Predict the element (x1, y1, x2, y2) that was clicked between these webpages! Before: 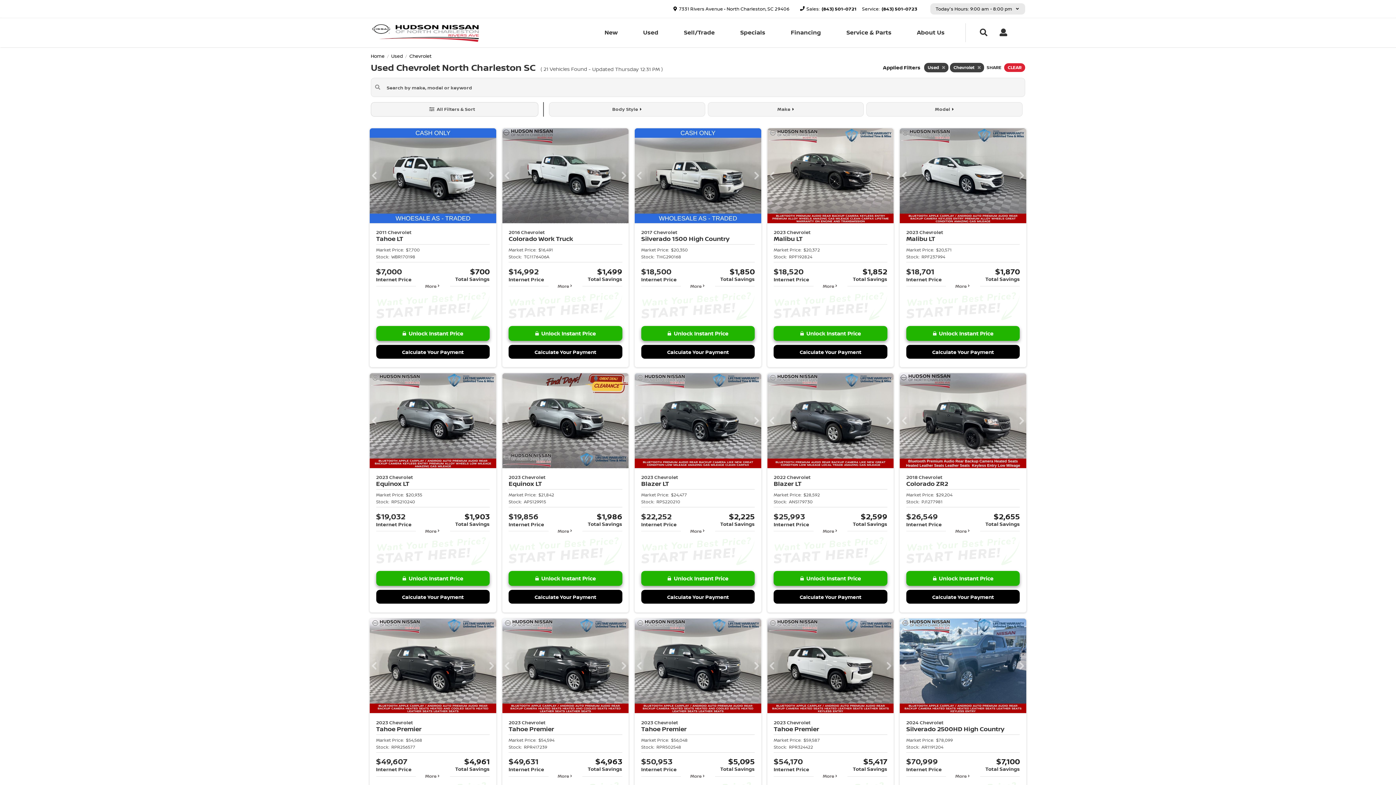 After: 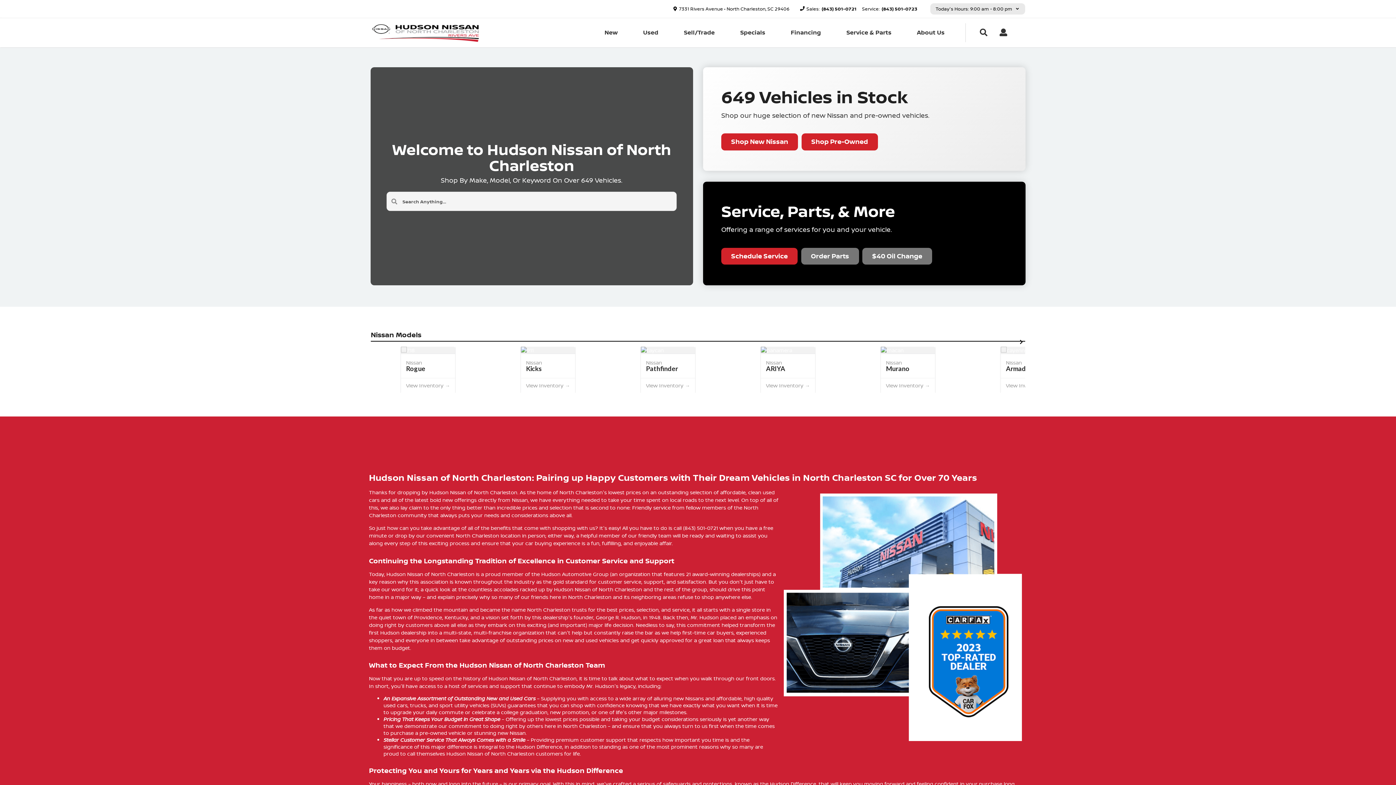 Action: bbox: (370, 19, 480, 45)